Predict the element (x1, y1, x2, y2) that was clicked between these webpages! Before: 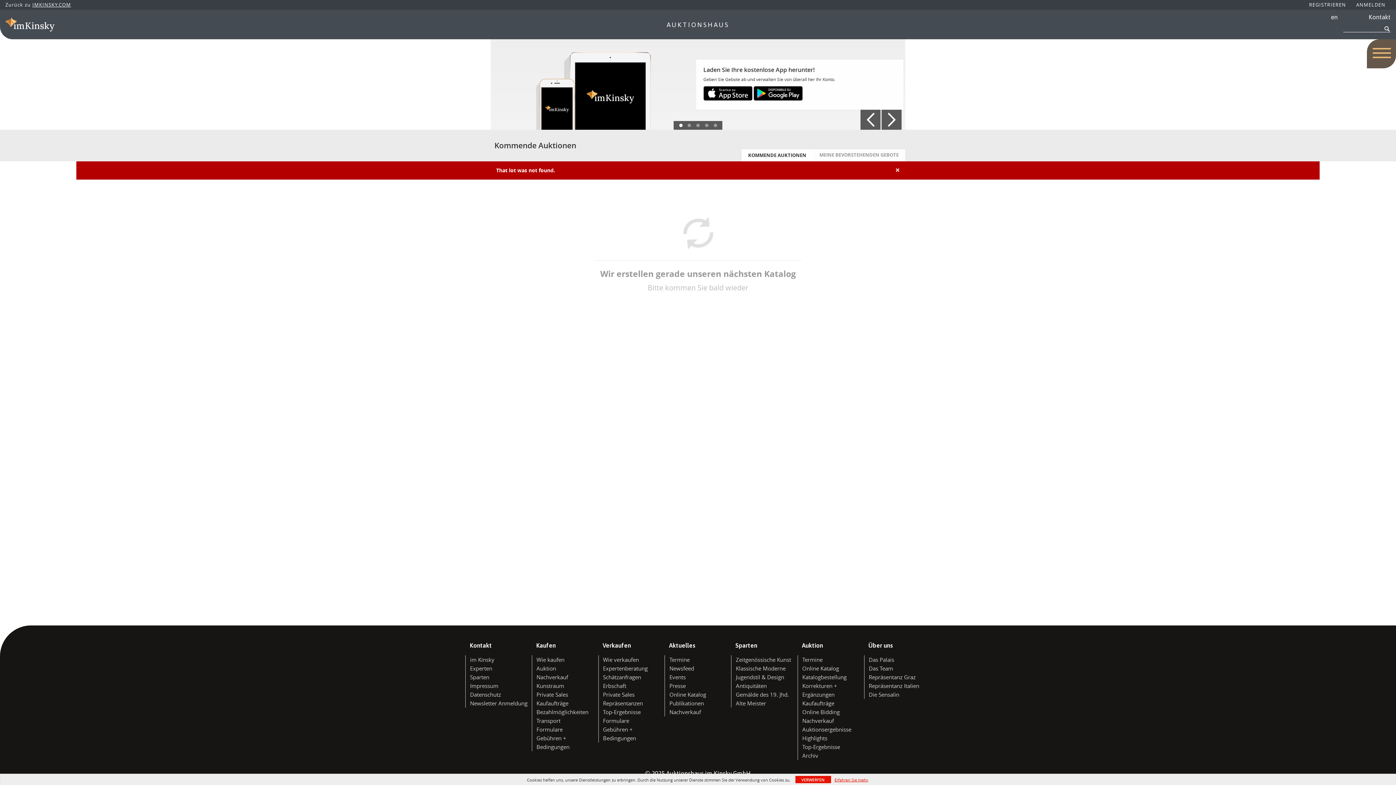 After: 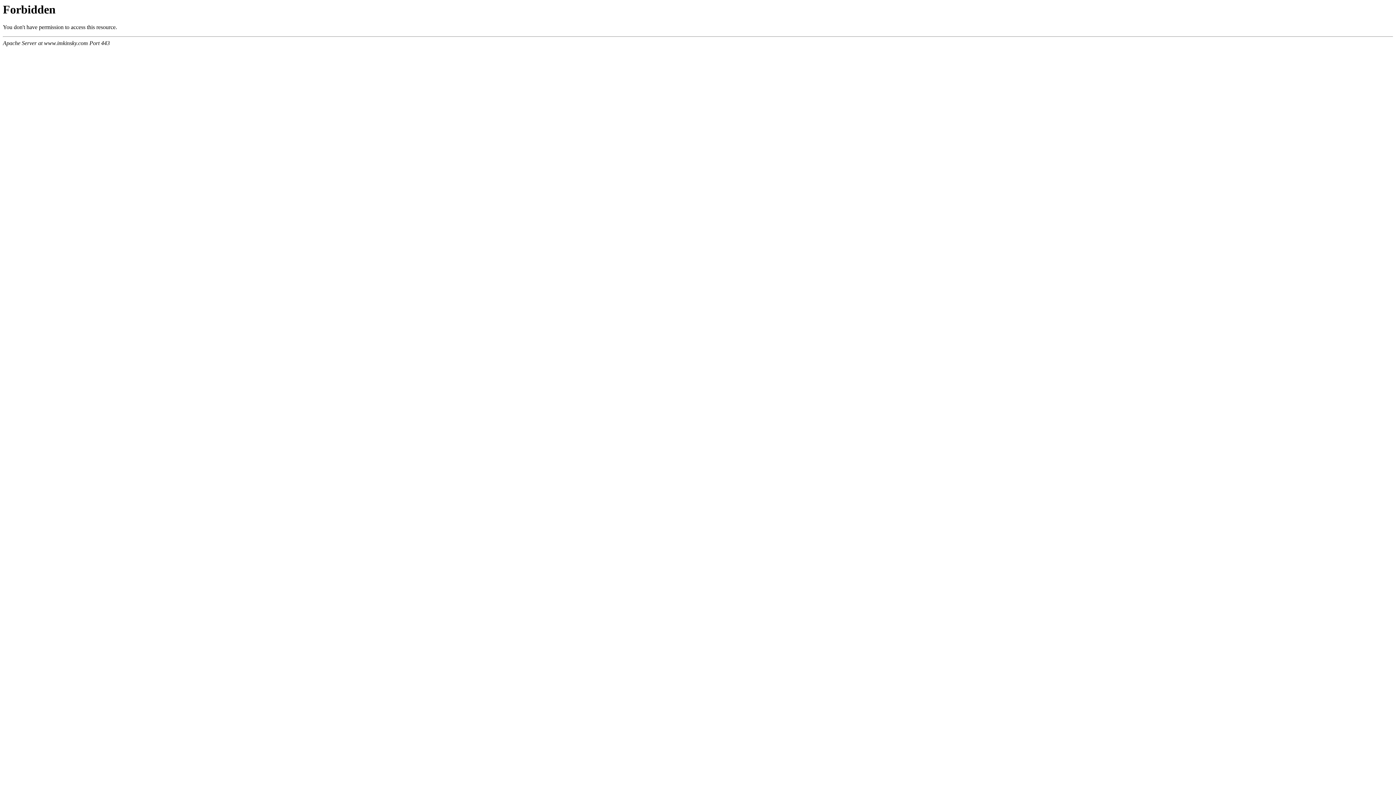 Action: label: Die Sensalin bbox: (868, 691, 899, 698)